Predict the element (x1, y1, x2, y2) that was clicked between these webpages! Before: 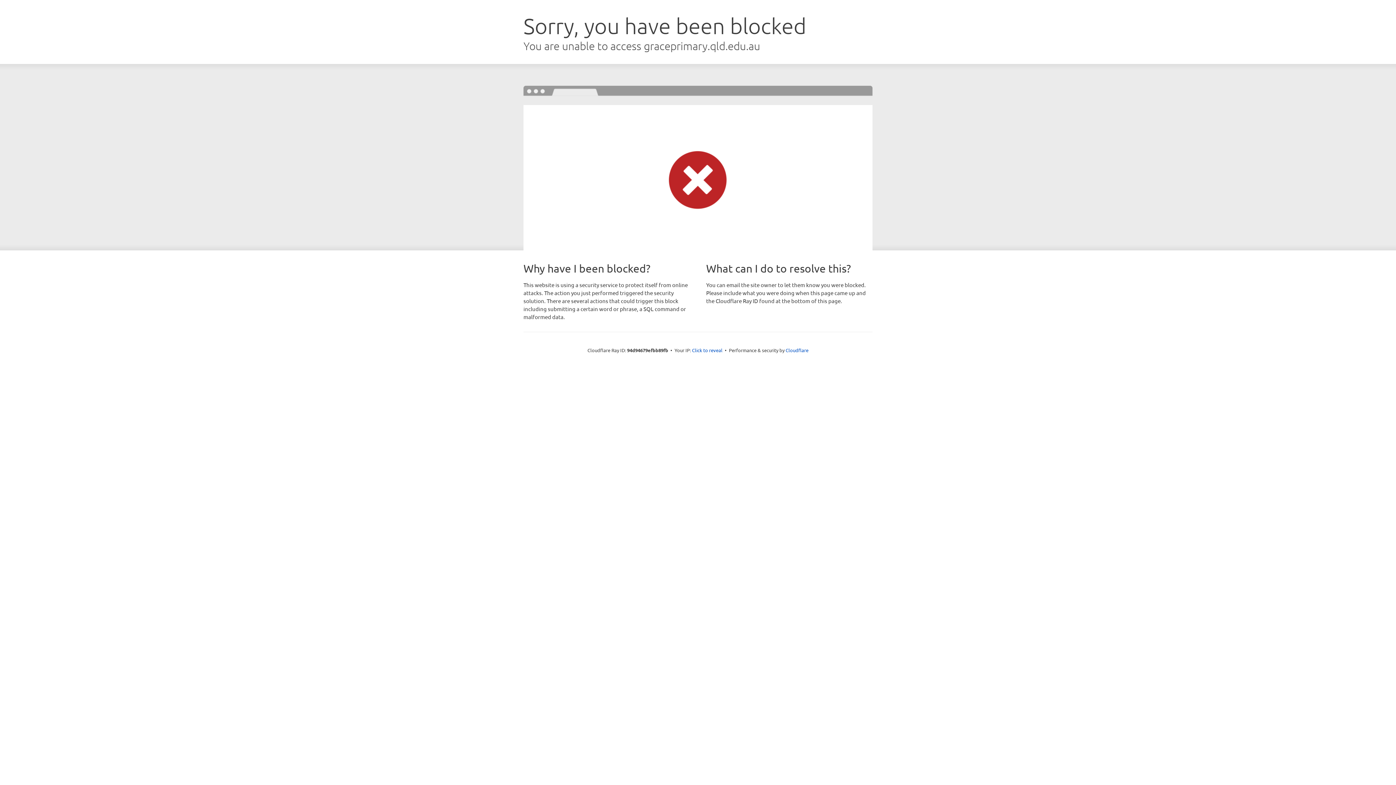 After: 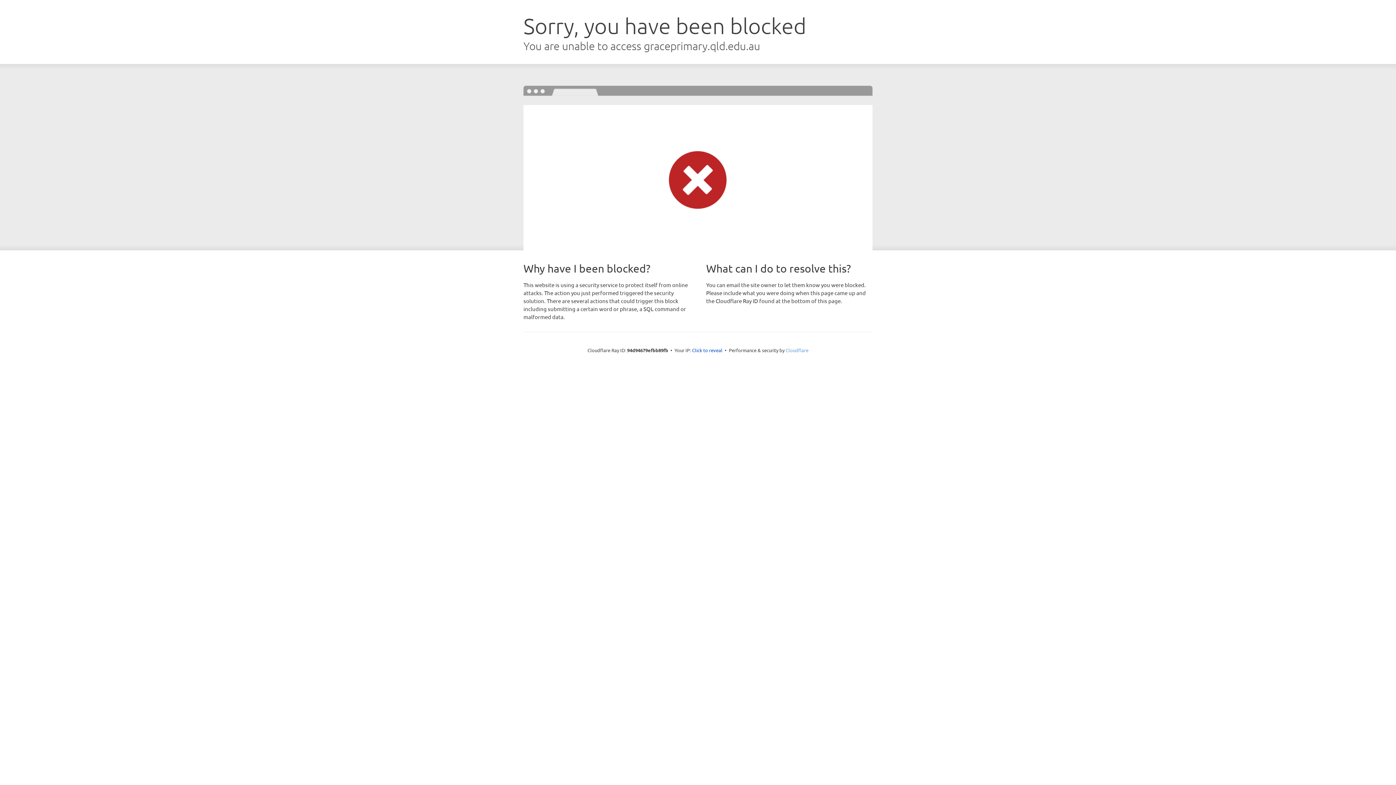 Action: bbox: (785, 347, 808, 353) label: Cloudflare